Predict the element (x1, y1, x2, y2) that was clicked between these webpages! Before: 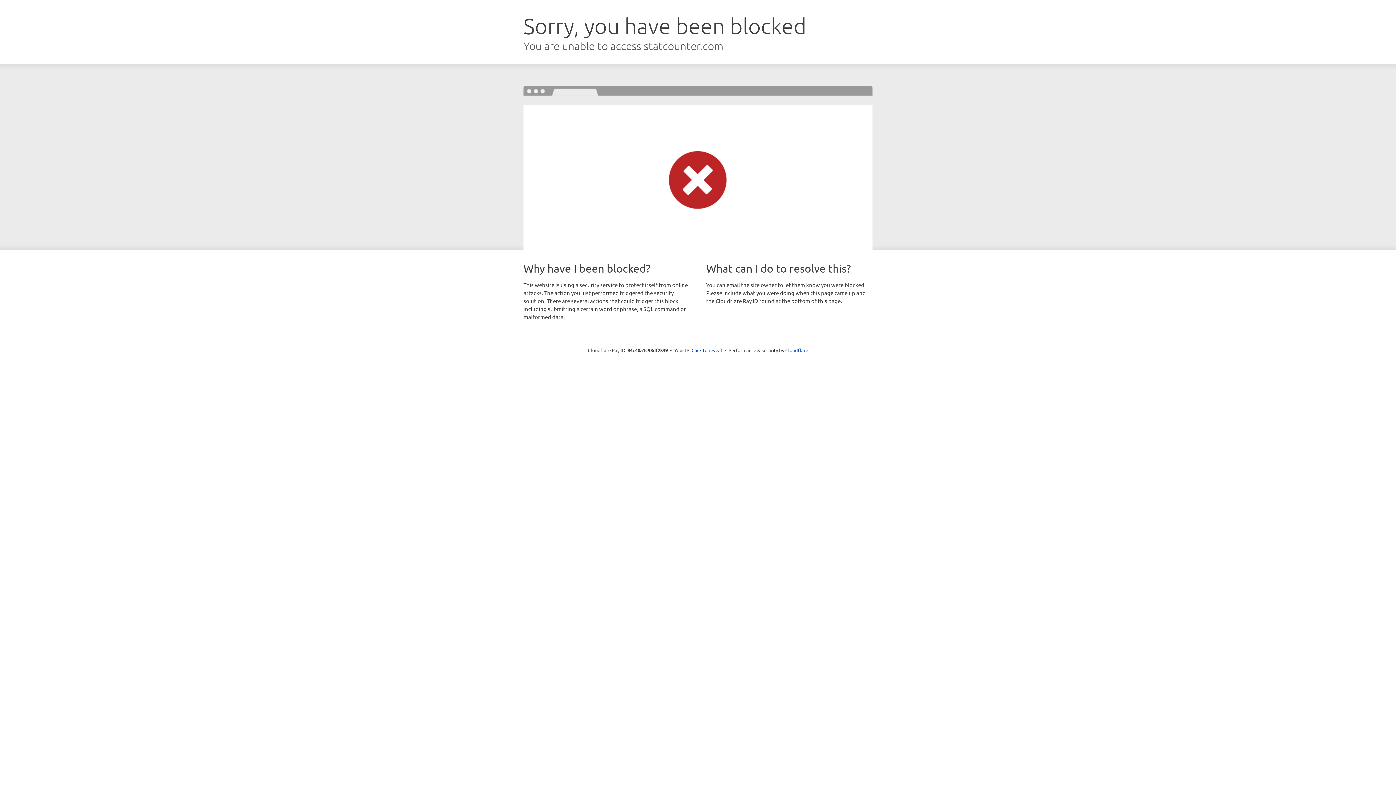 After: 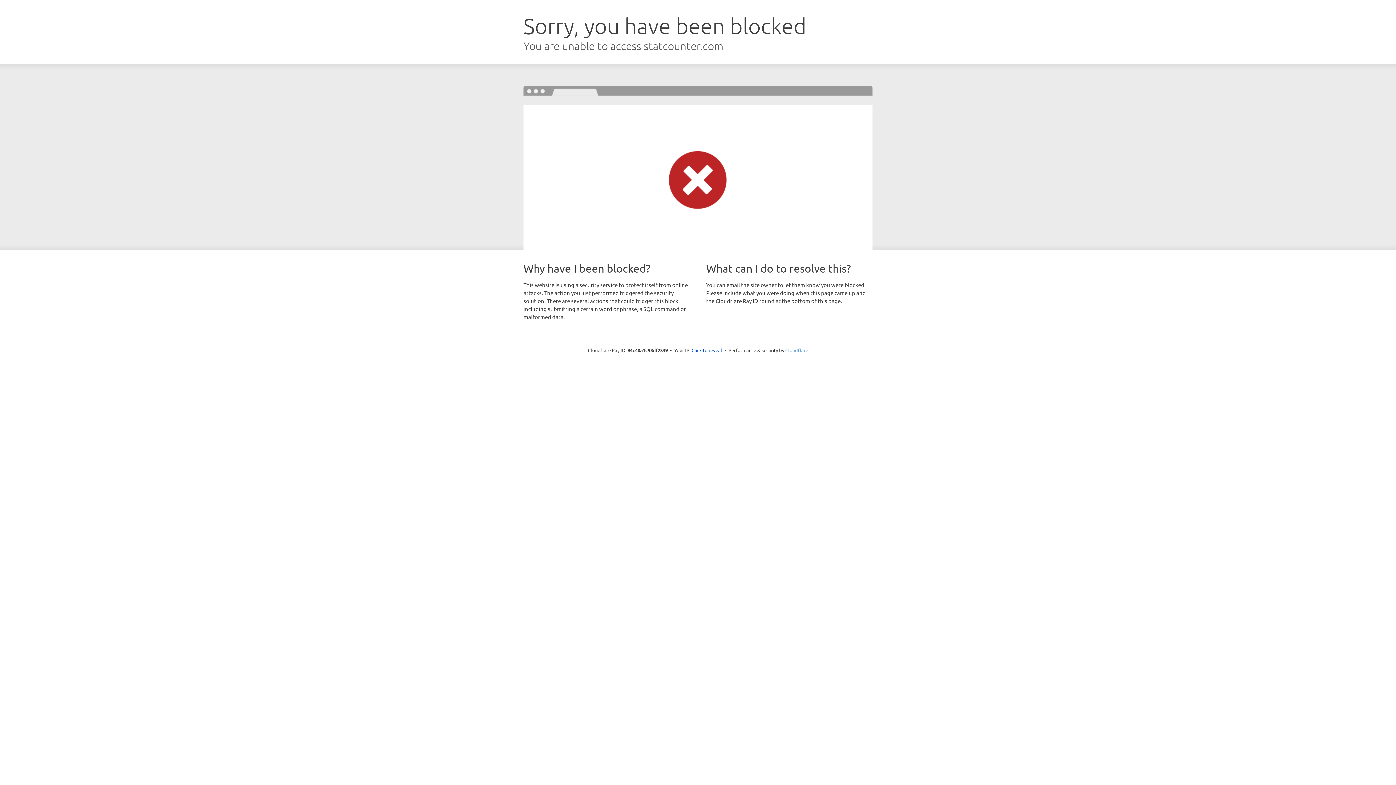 Action: bbox: (785, 347, 808, 353) label: Cloudflare